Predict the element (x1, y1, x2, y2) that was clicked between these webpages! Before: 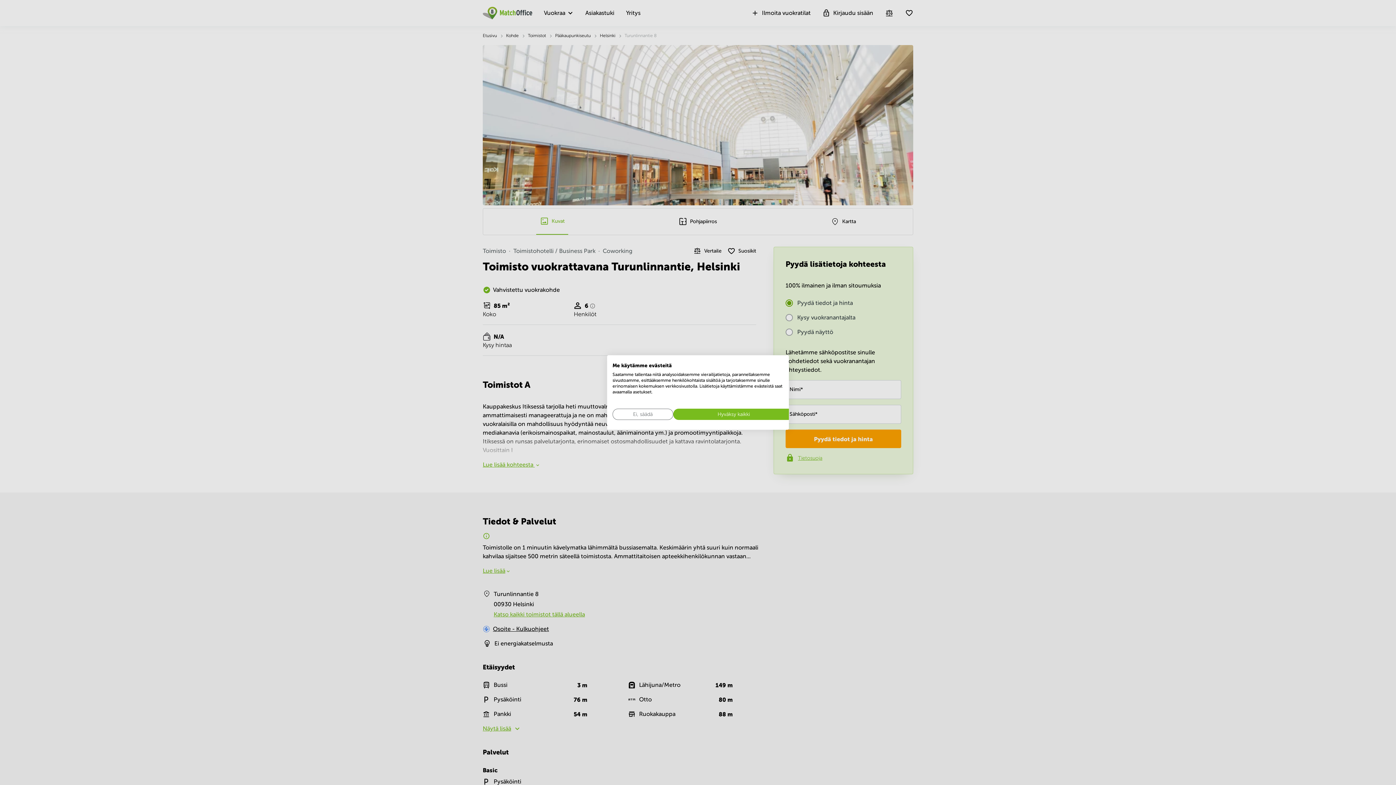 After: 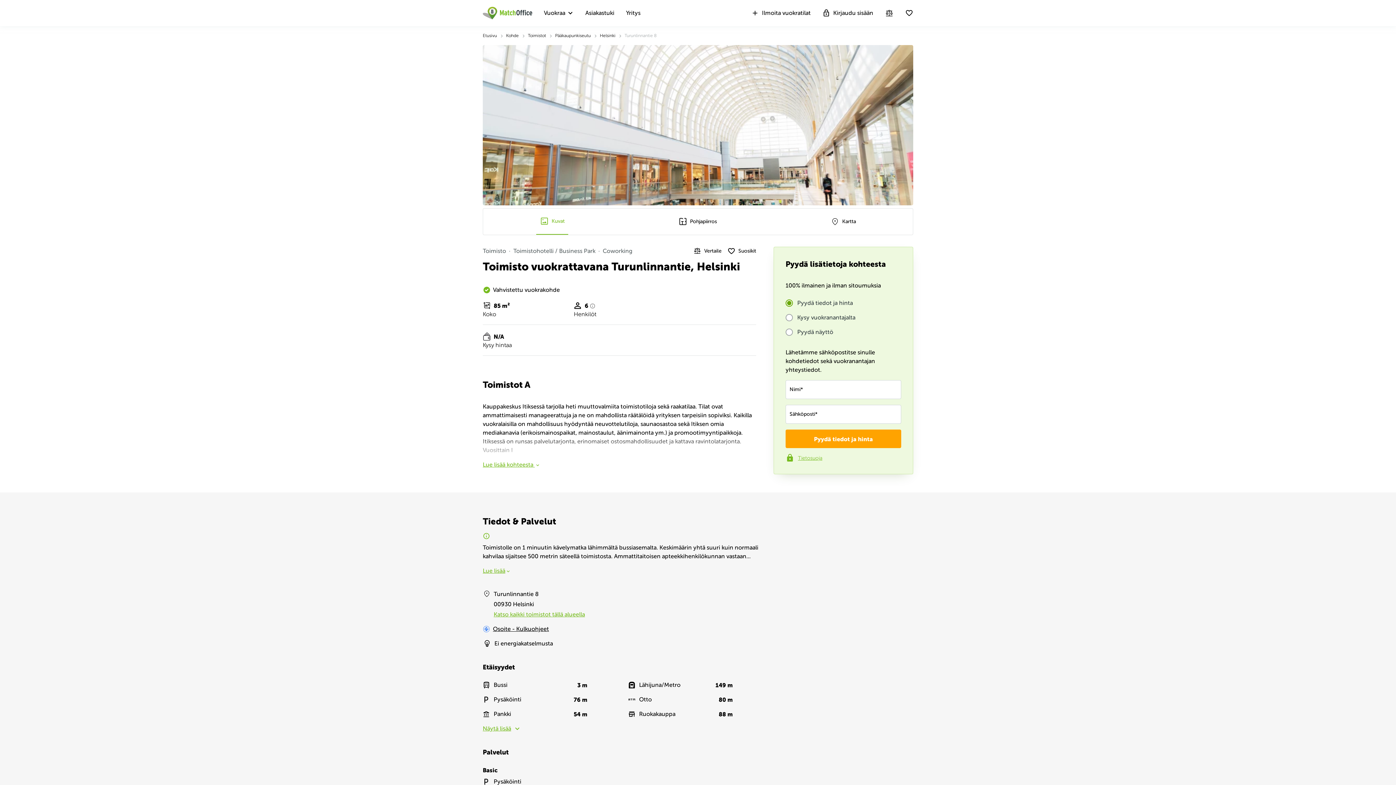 Action: label: Hyväksy kaikki cookies bbox: (673, 408, 794, 420)